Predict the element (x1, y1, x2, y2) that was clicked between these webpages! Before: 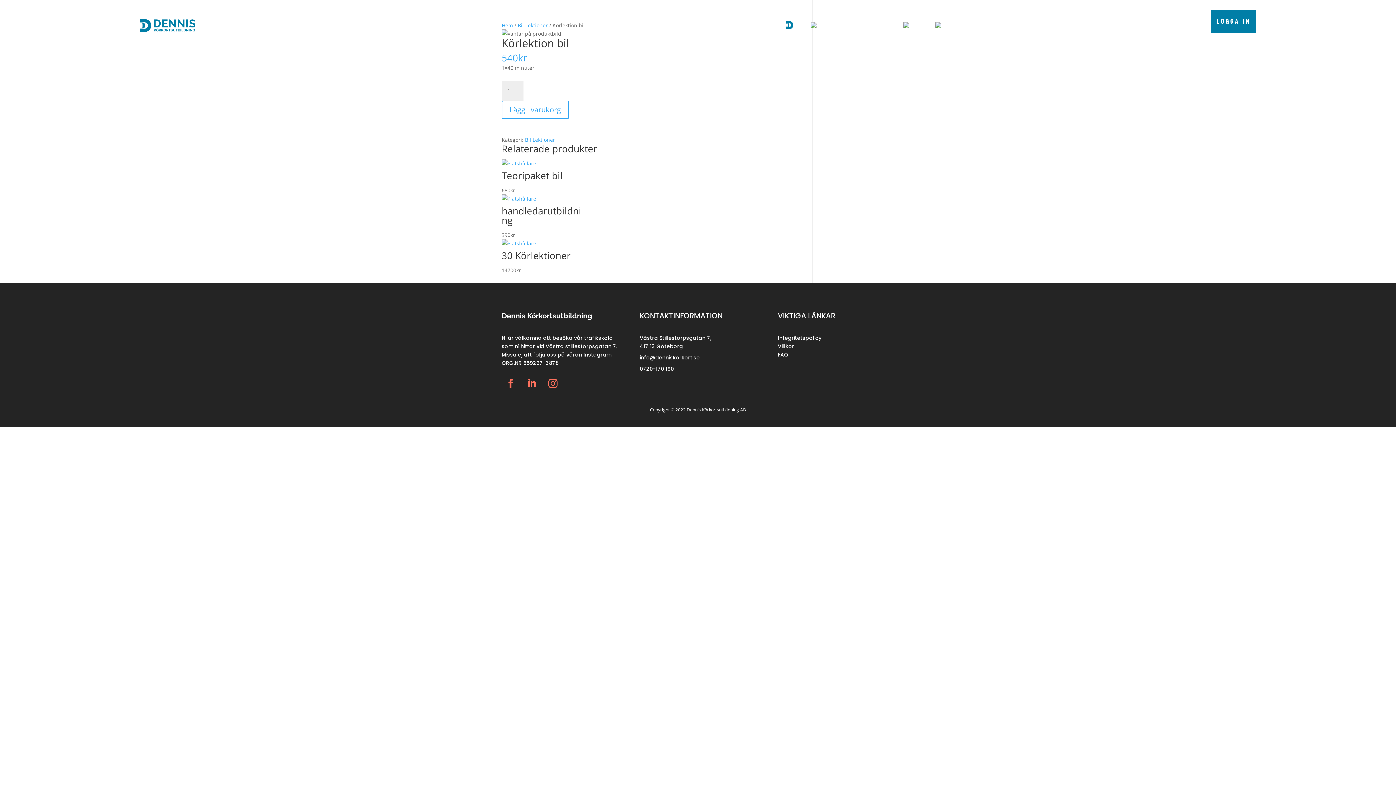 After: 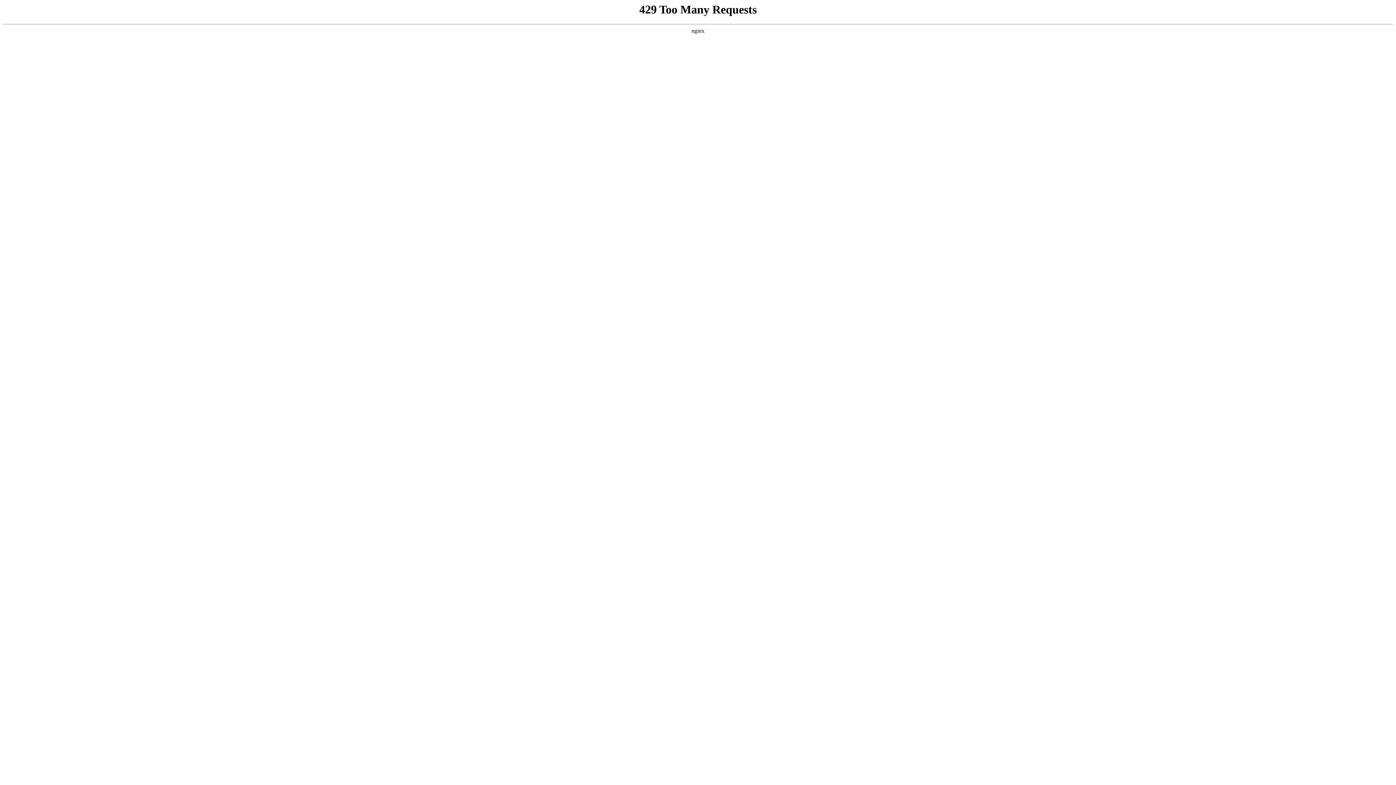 Action: label: MC bbox: (810, 9, 828, 40)